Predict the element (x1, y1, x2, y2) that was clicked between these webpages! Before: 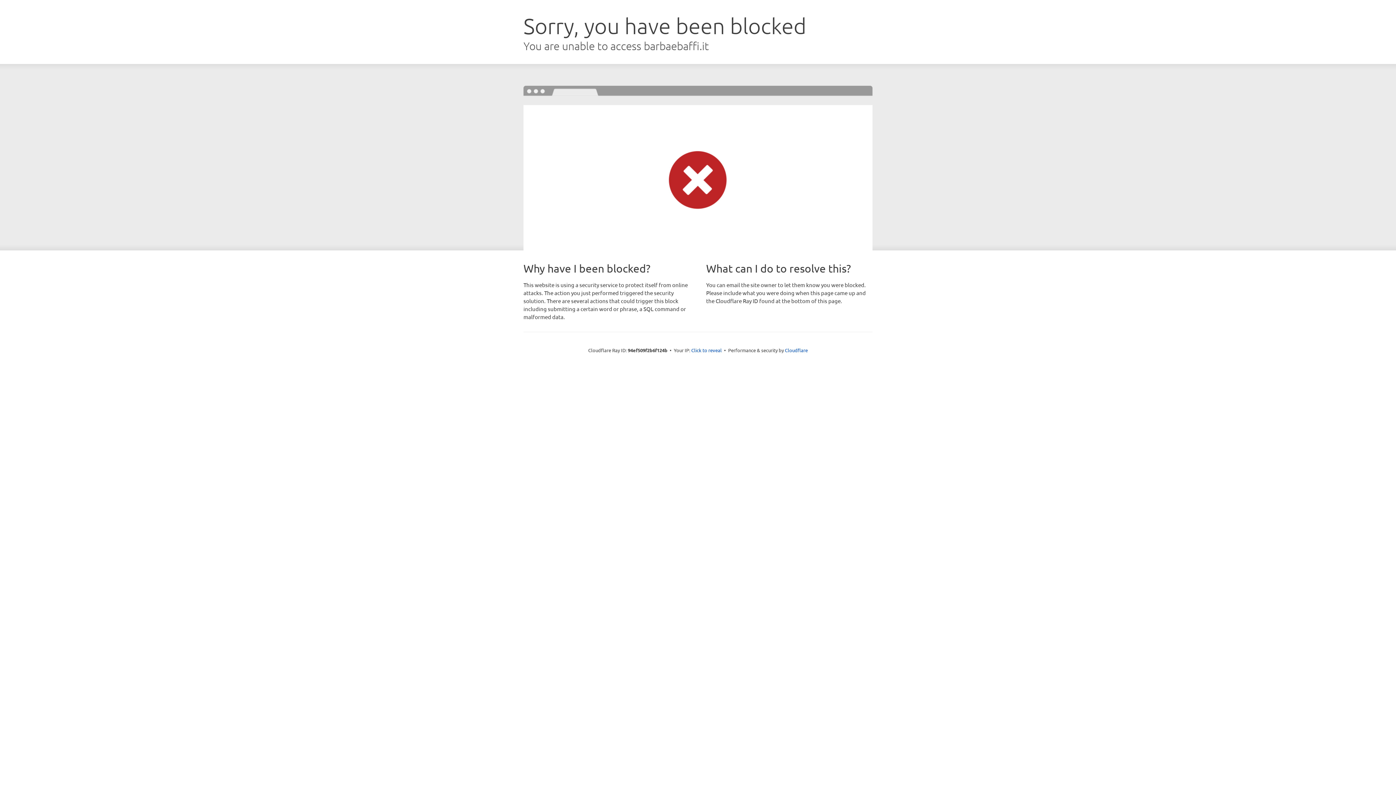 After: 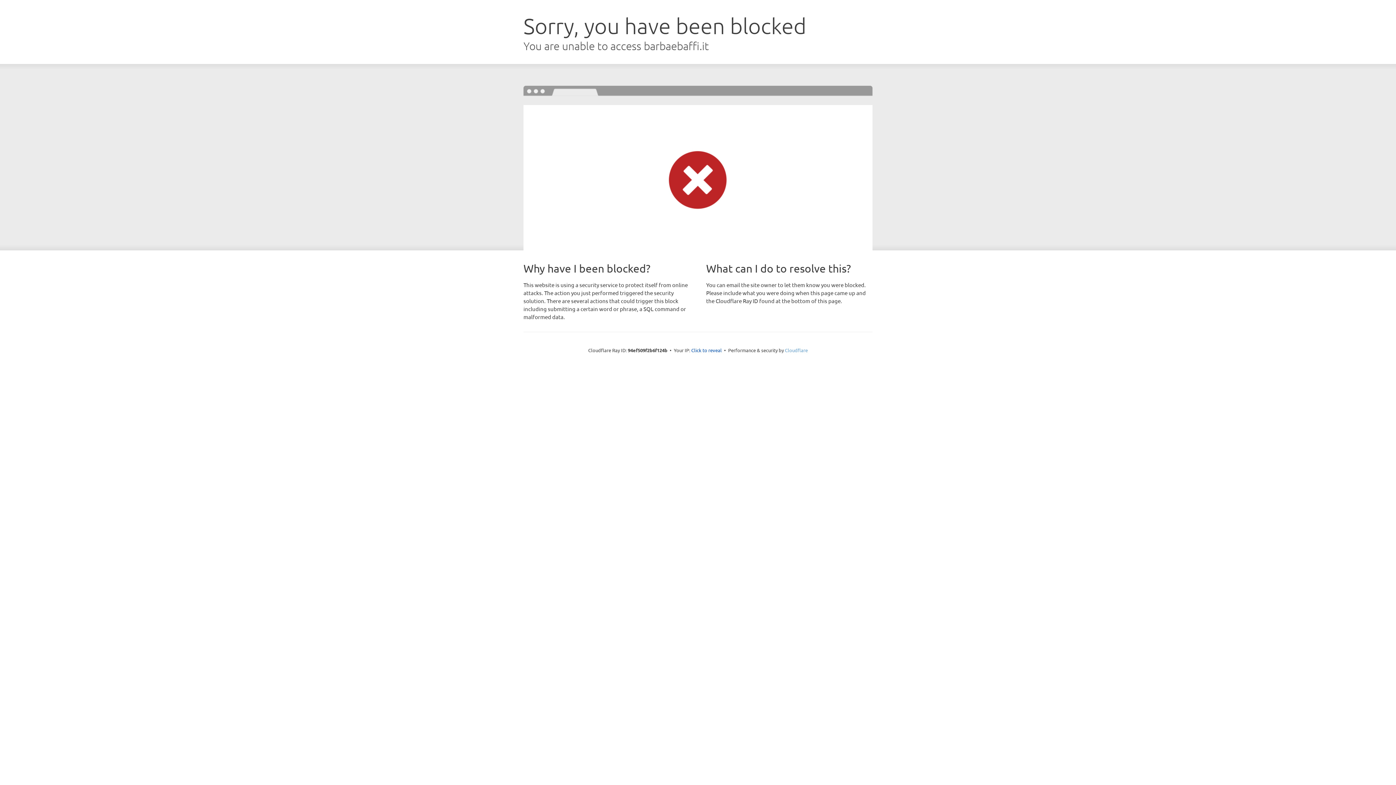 Action: label: Cloudflare bbox: (785, 347, 808, 353)